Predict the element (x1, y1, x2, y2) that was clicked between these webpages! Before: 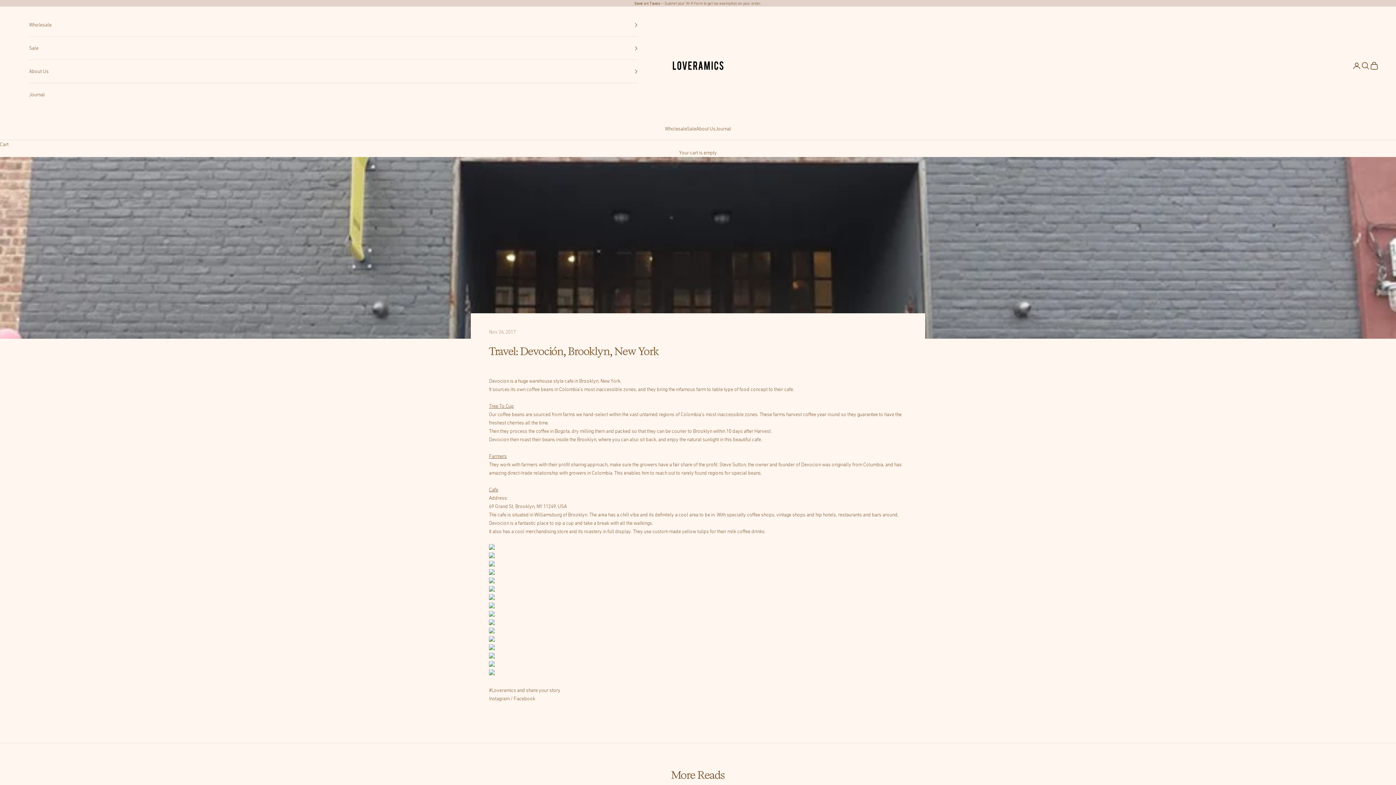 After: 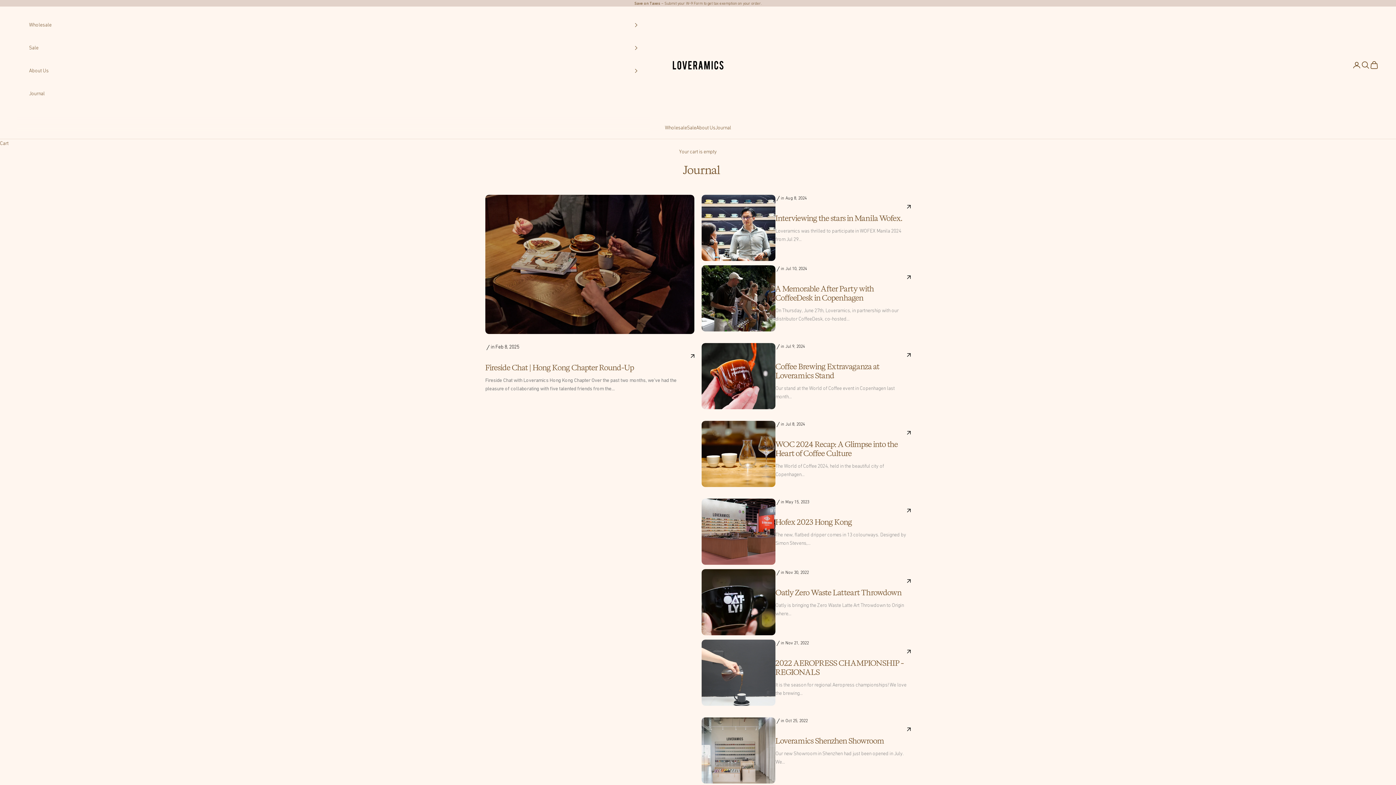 Action: label: Journal bbox: (715, 124, 731, 133)